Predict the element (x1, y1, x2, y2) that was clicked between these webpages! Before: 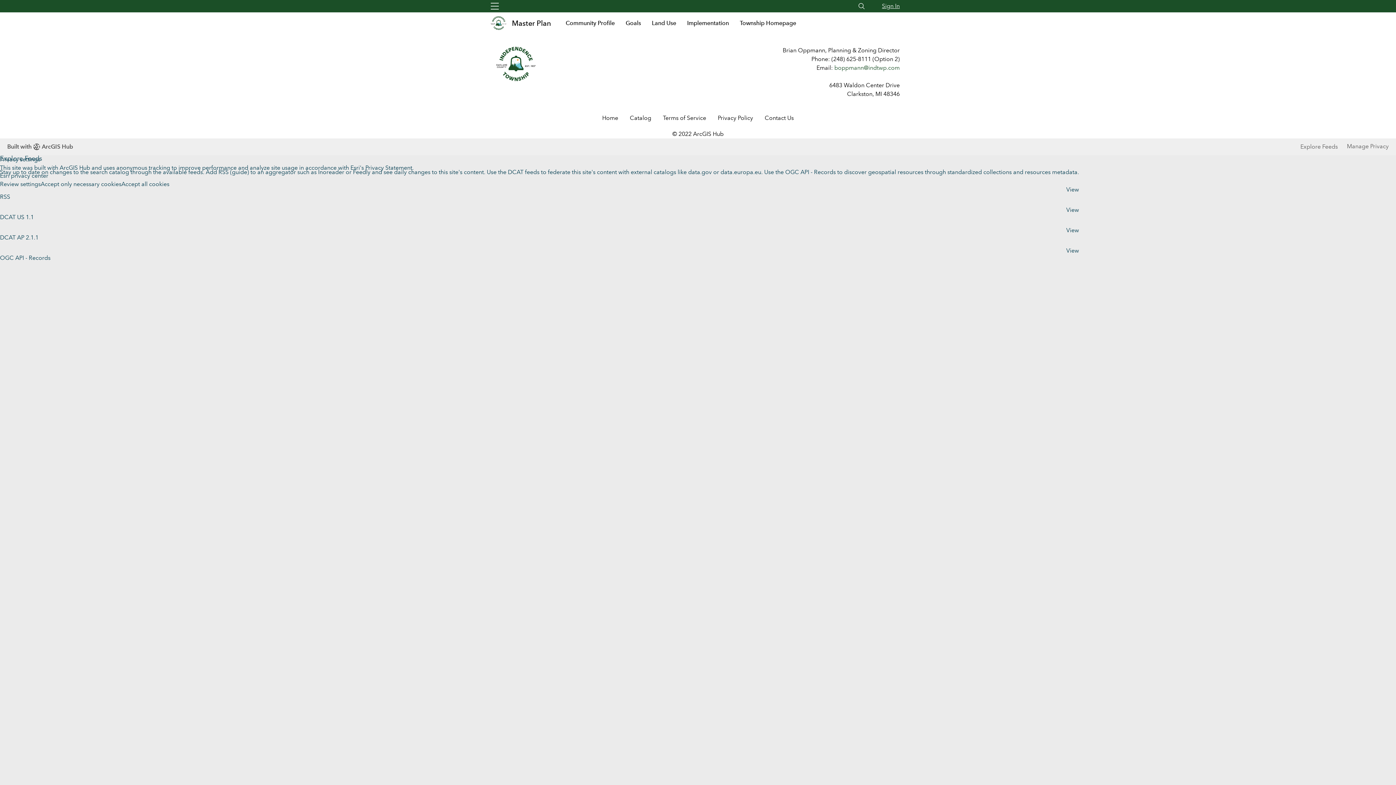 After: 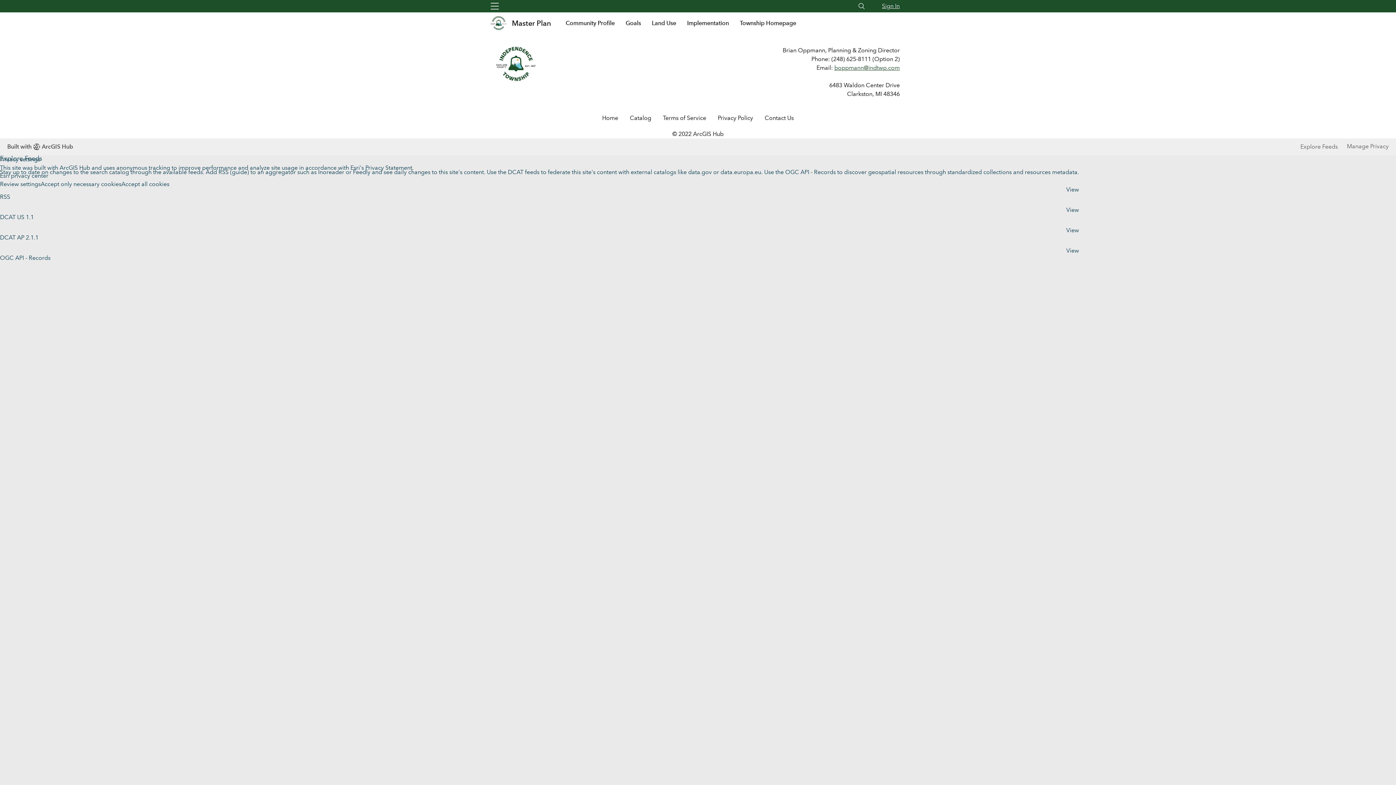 Action: bbox: (834, 64, 900, 71) label: boppmann@indtwp.com